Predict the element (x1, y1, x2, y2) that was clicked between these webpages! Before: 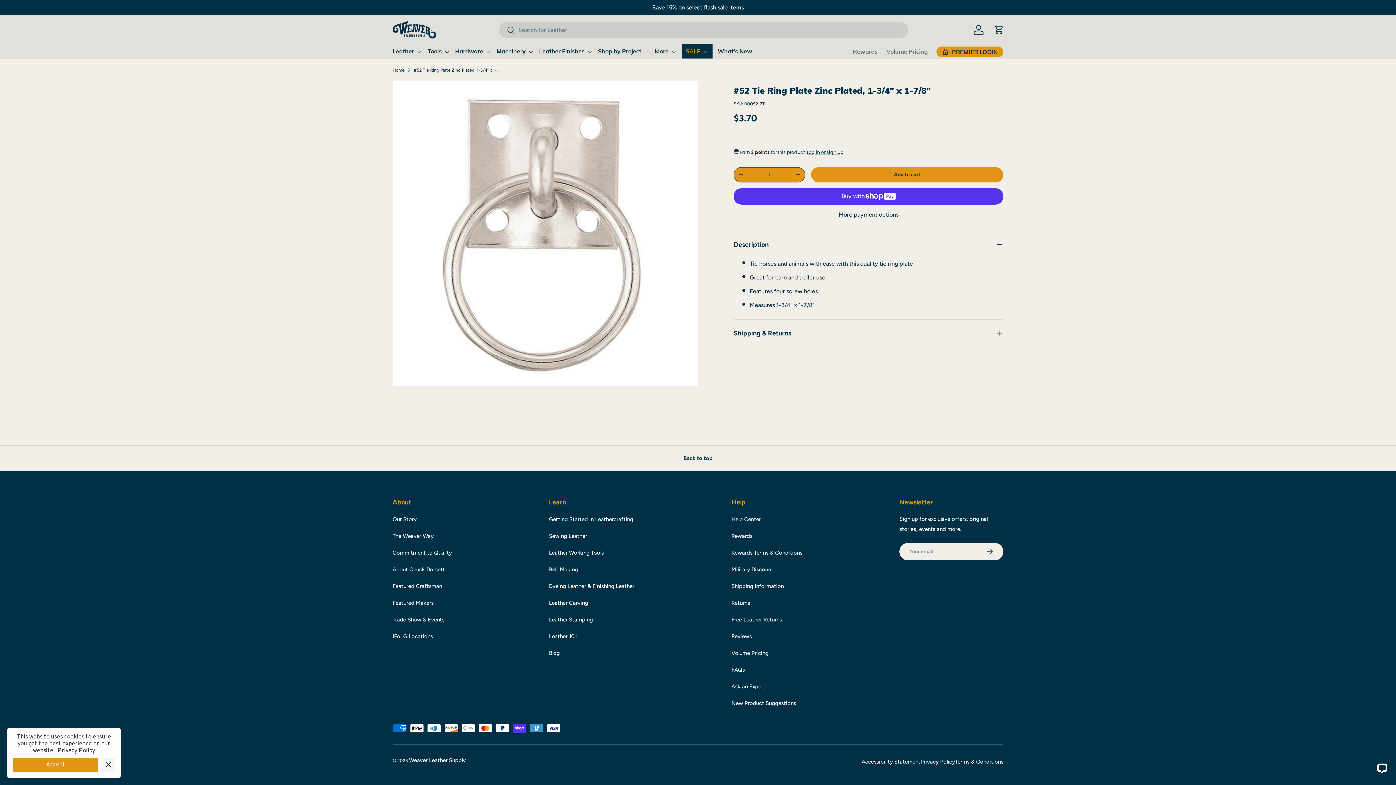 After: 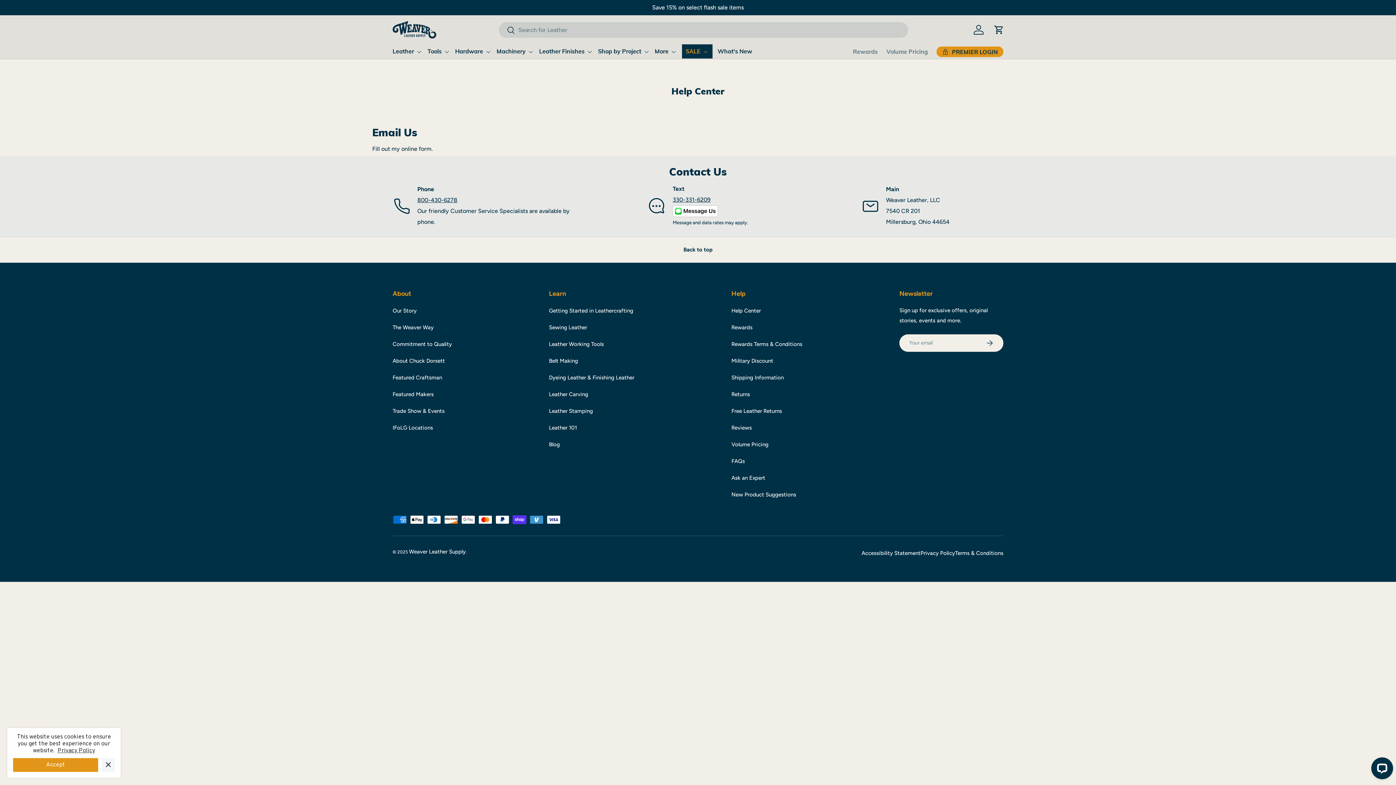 Action: label: Help Center bbox: (731, 516, 761, 522)